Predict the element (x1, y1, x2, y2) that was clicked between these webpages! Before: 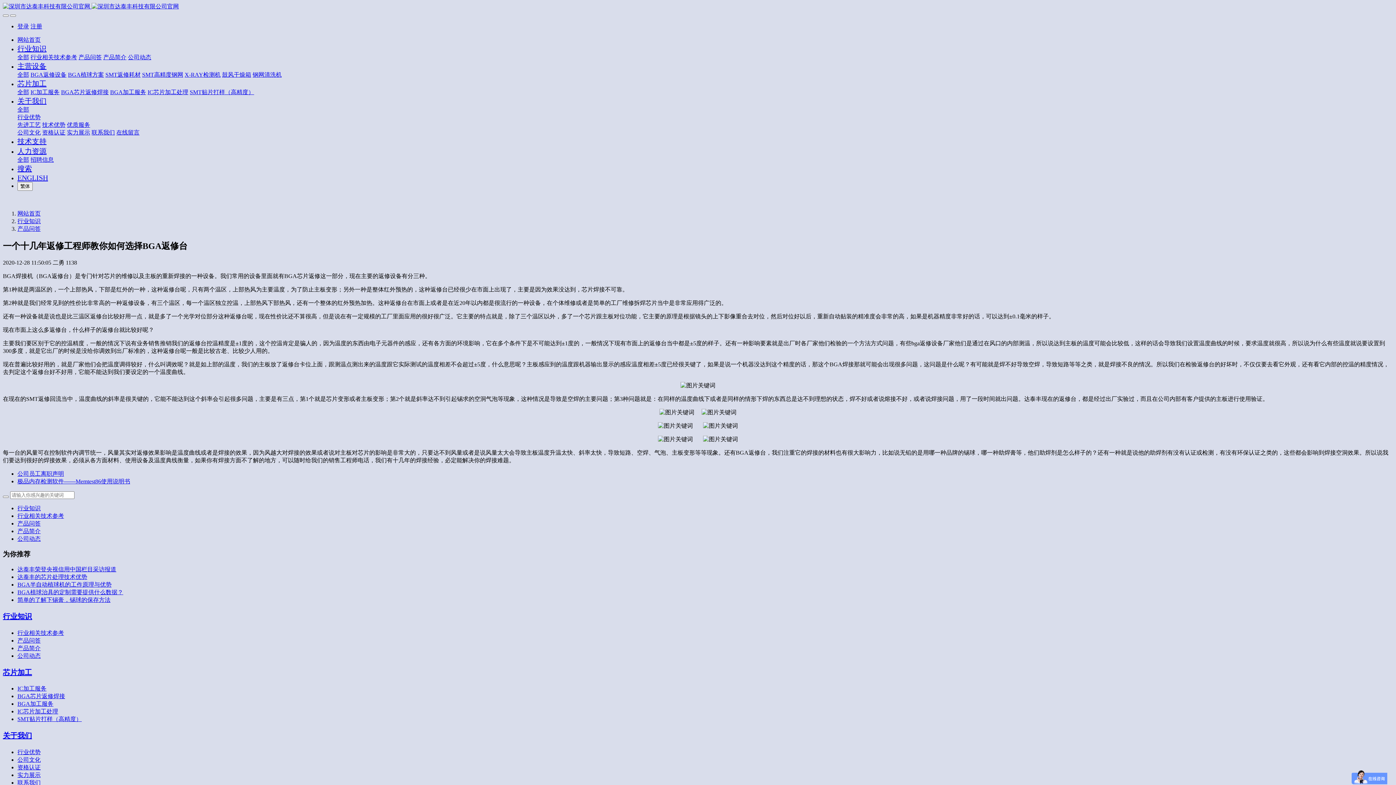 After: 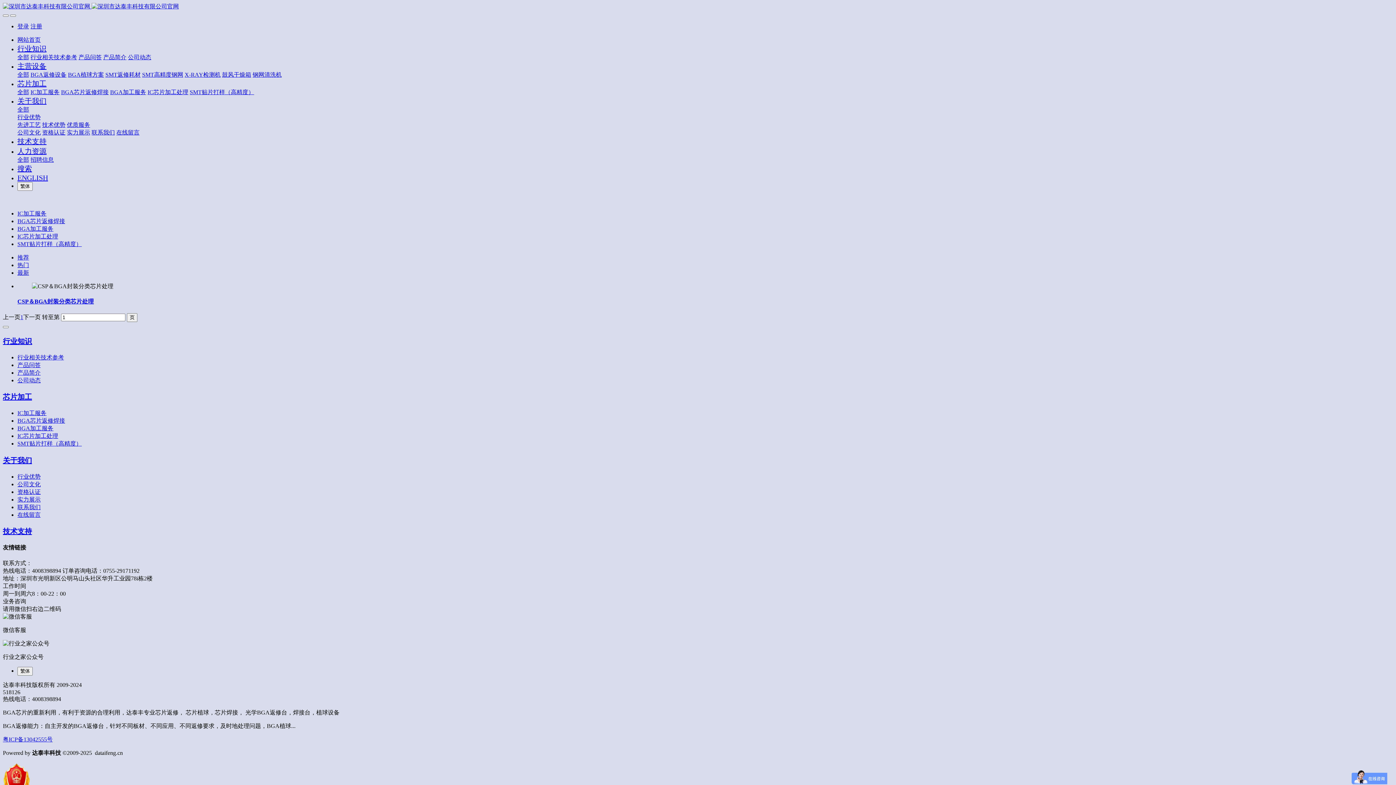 Action: bbox: (110, 89, 146, 95) label: BGA加工服务